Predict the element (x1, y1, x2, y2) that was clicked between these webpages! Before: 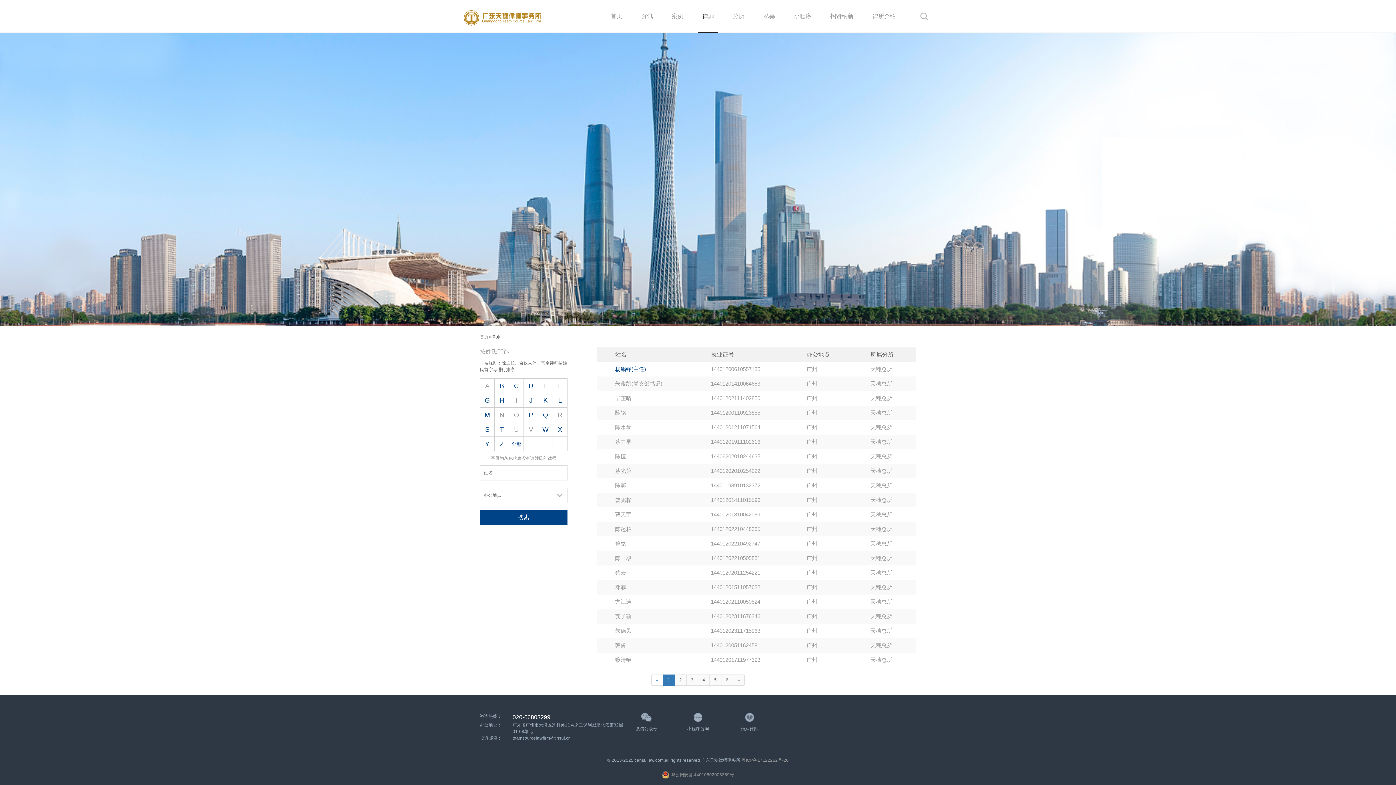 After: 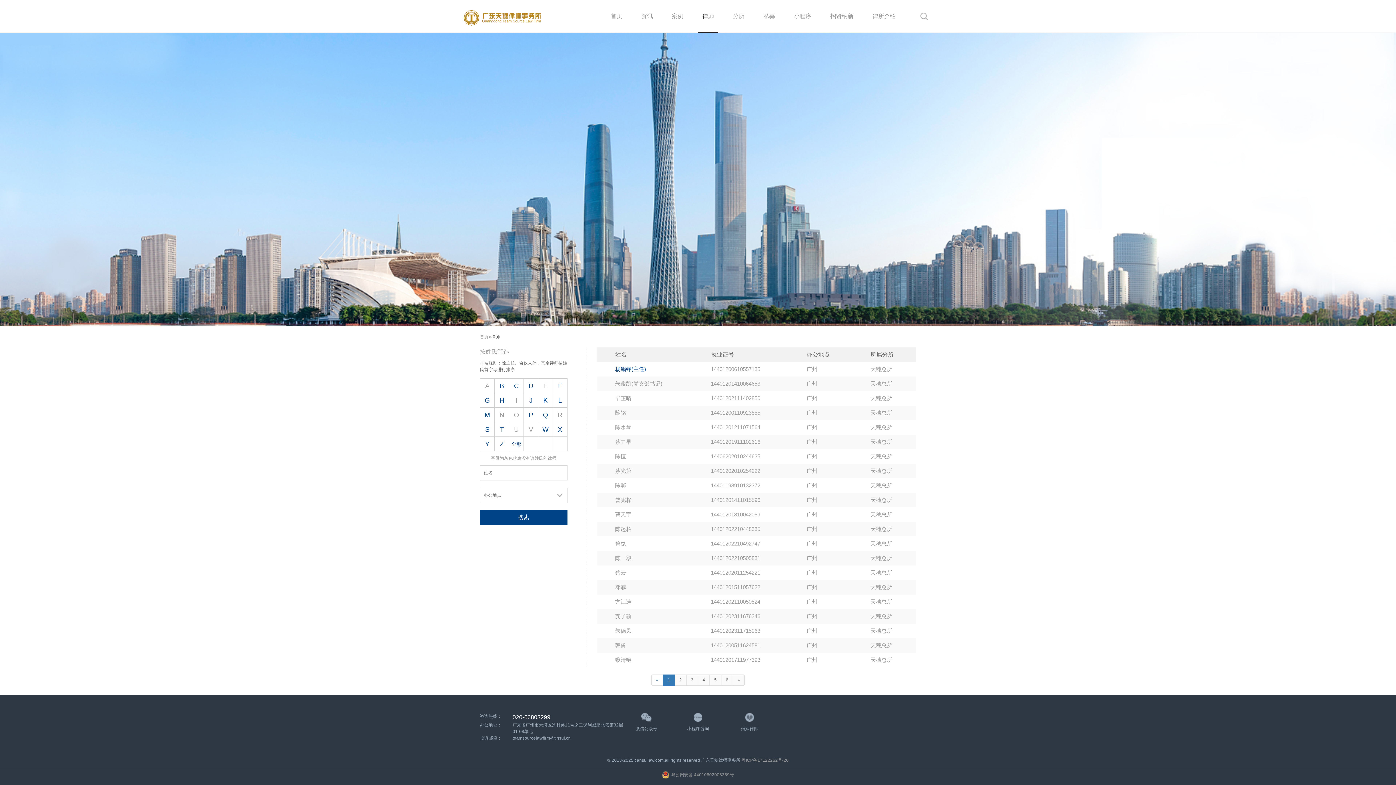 Action: label: 陈水琴
14401201211071564
广州
天穗总所 bbox: (597, 420, 916, 435)